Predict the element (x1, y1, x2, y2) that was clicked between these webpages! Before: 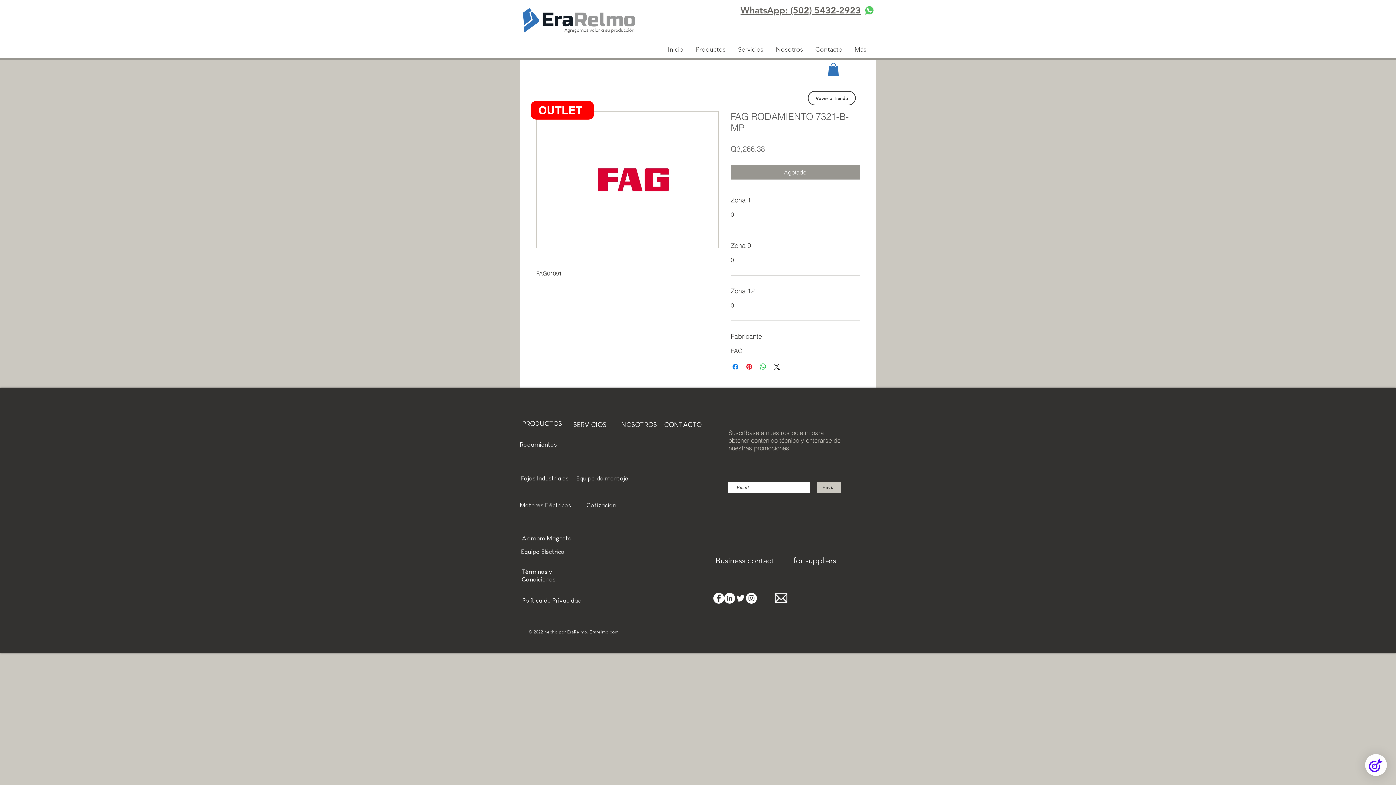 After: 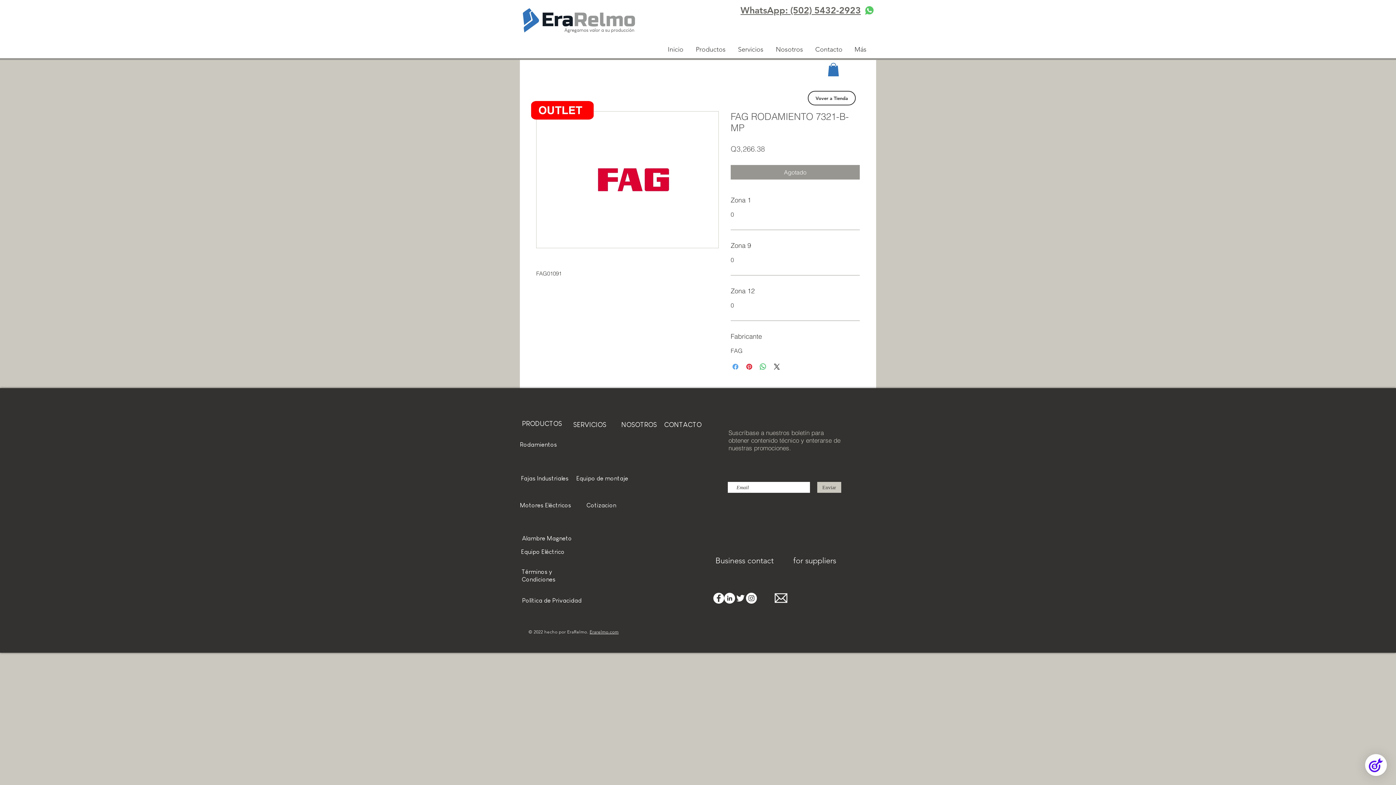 Action: label: Compartir en Facebook bbox: (731, 362, 740, 371)